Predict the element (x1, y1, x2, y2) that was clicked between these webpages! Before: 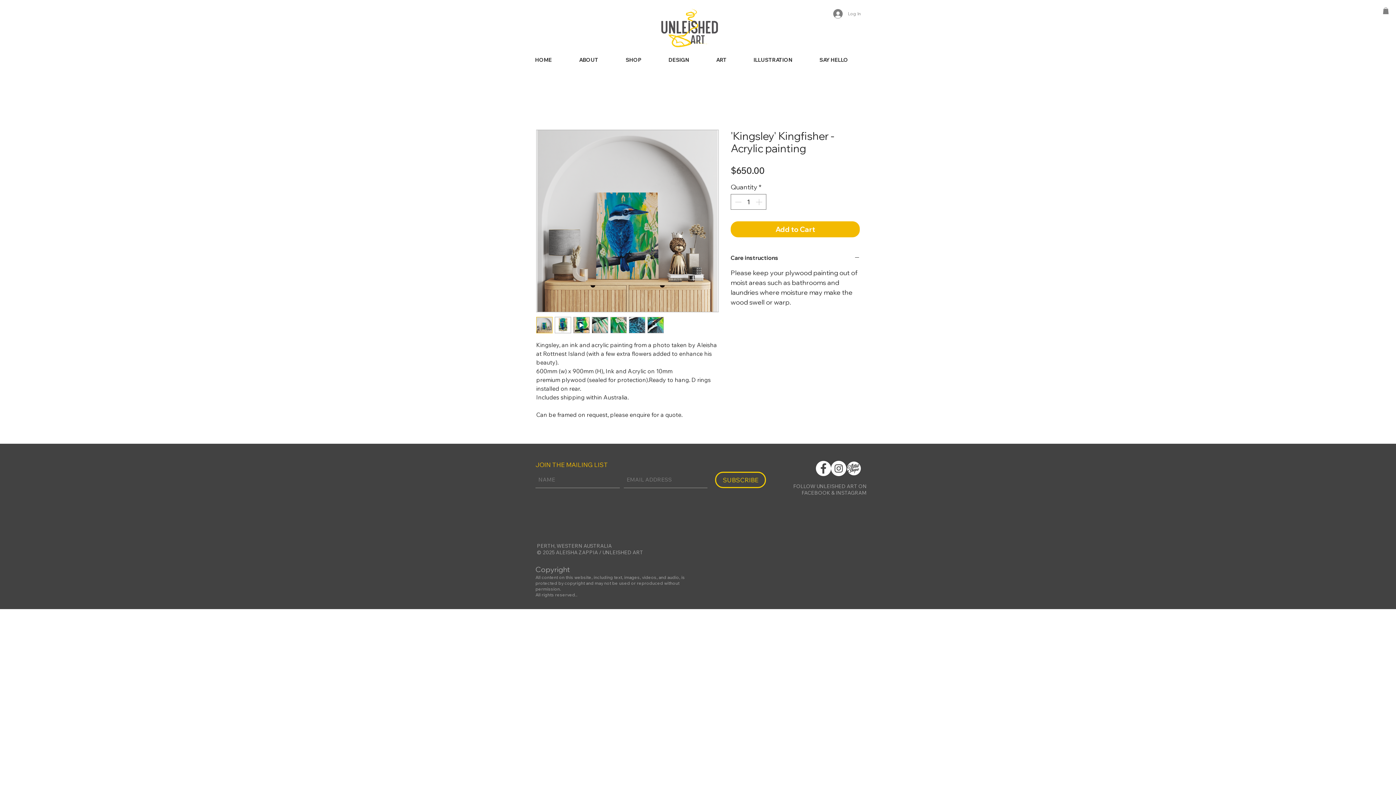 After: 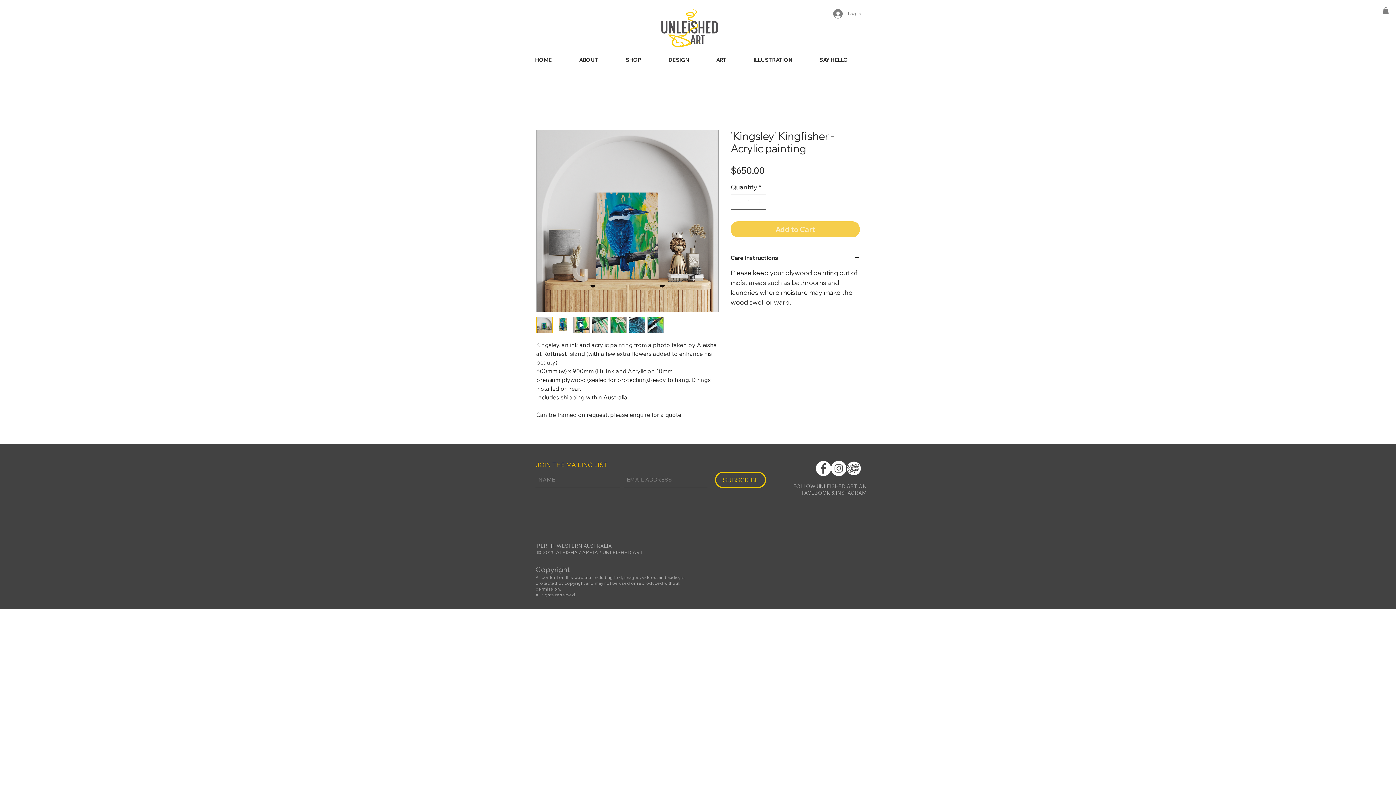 Action: label: Add to Cart bbox: (730, 221, 860, 237)